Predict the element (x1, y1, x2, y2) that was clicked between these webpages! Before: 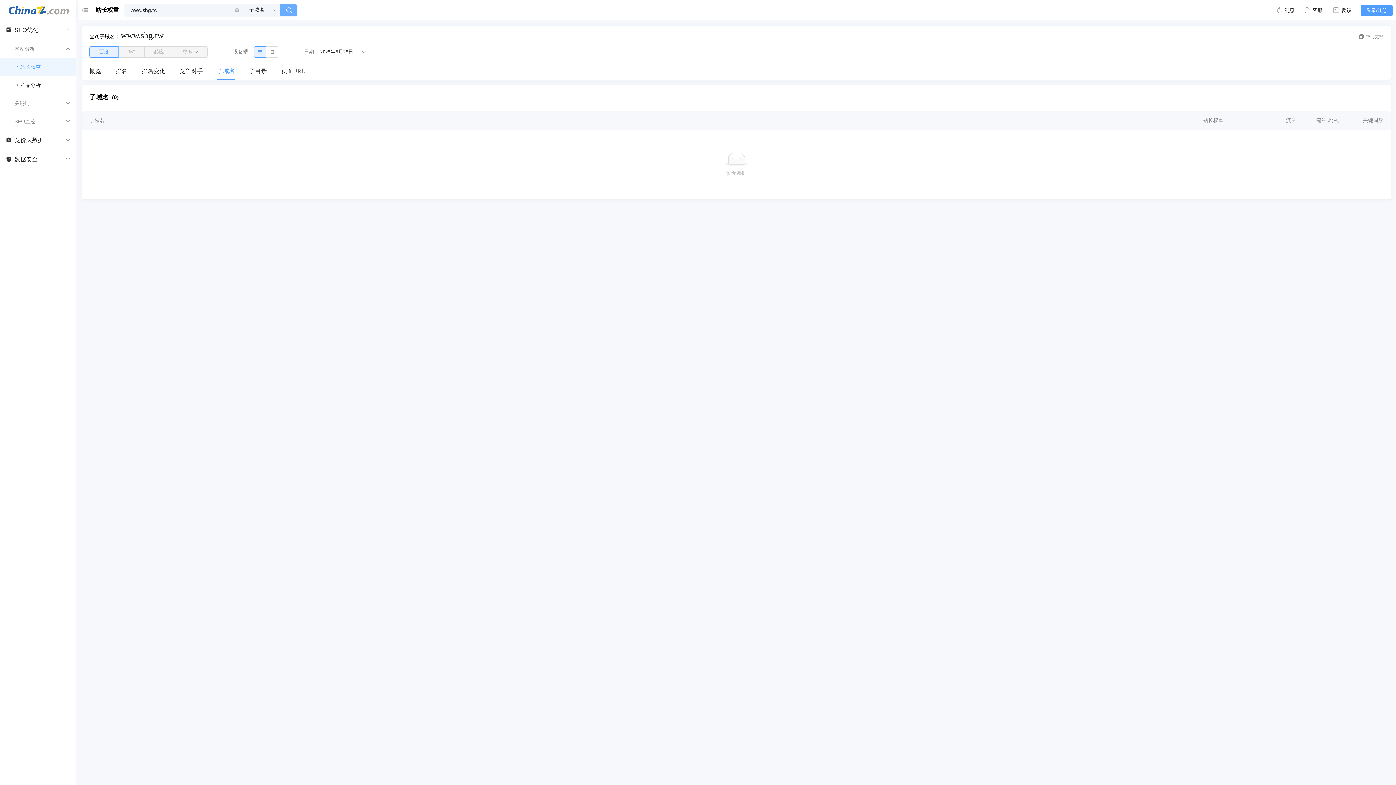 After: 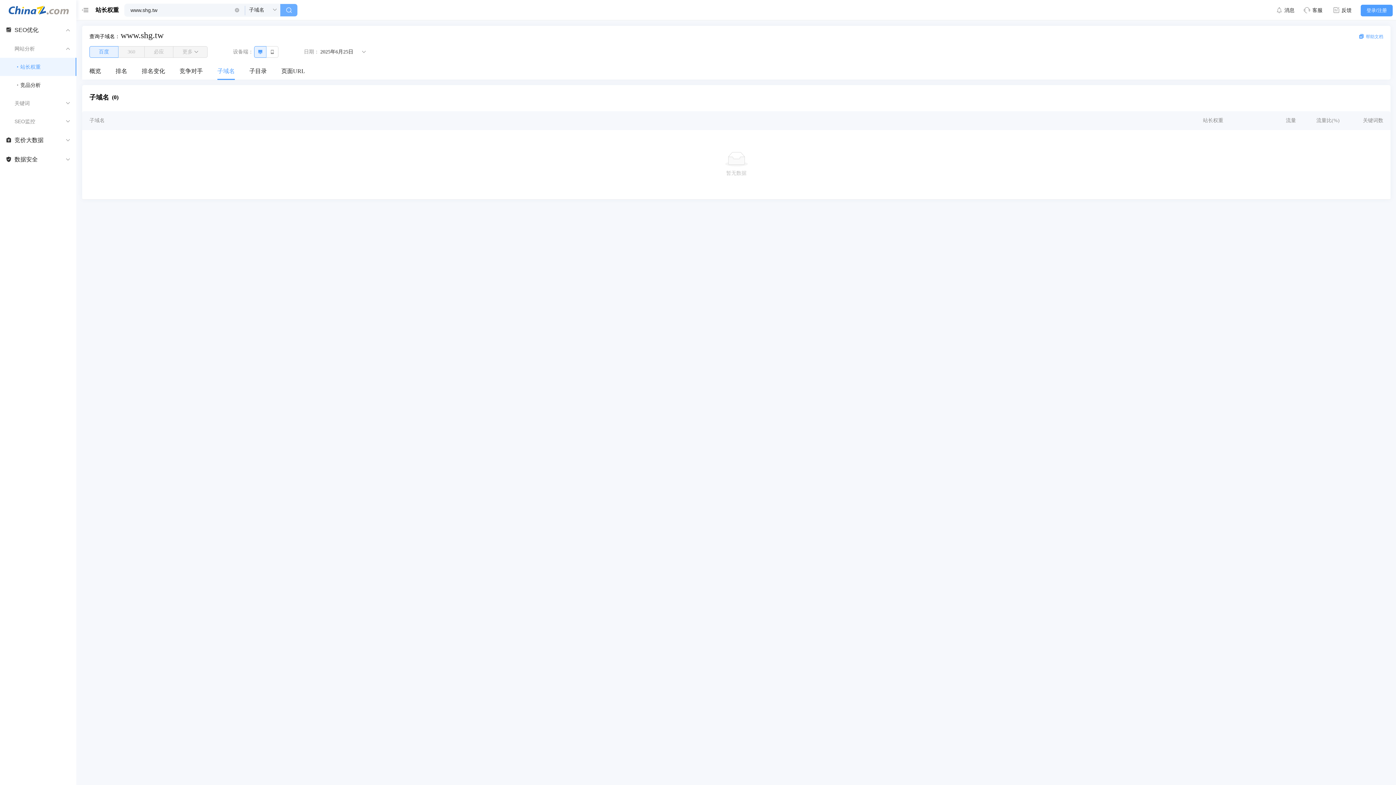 Action: label: 帮助文档 bbox: (1359, 33, 1383, 39)